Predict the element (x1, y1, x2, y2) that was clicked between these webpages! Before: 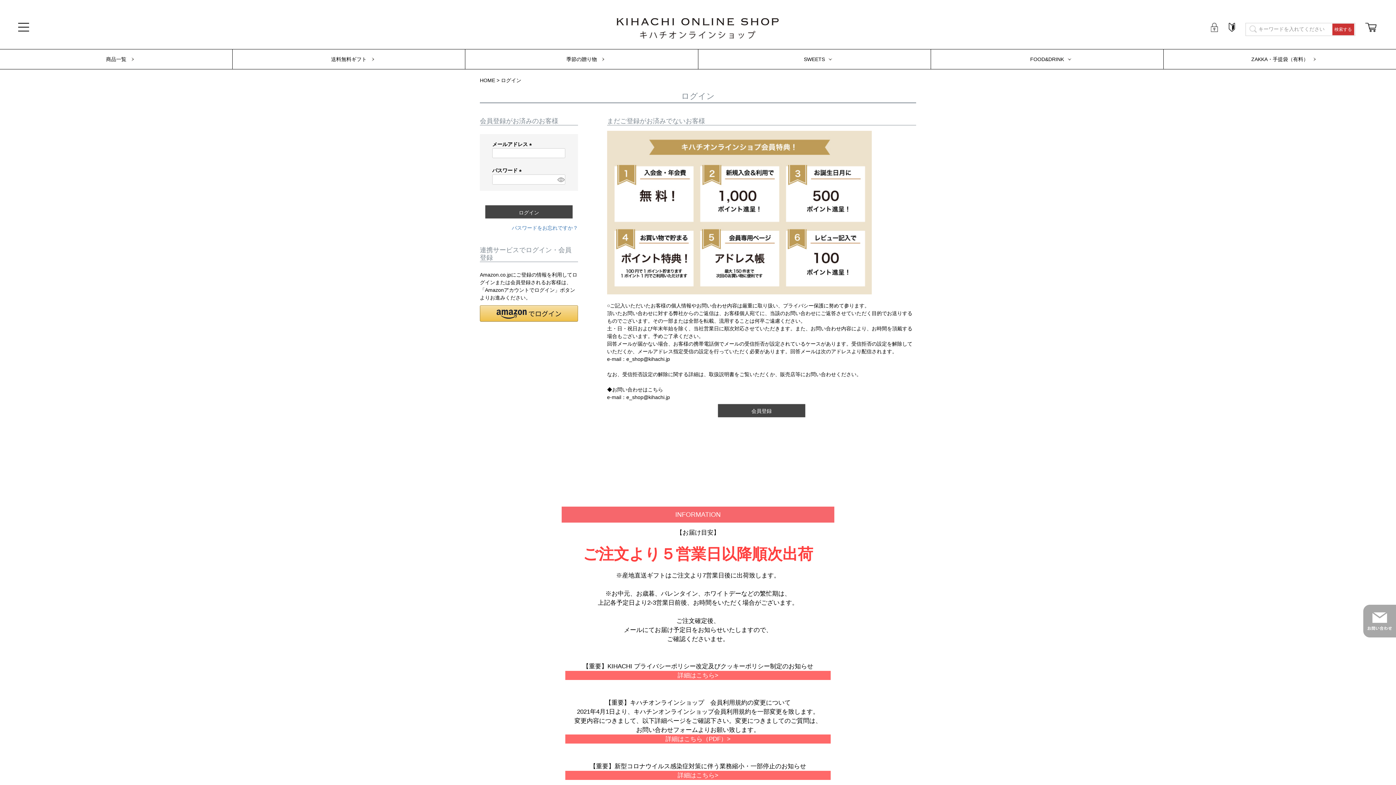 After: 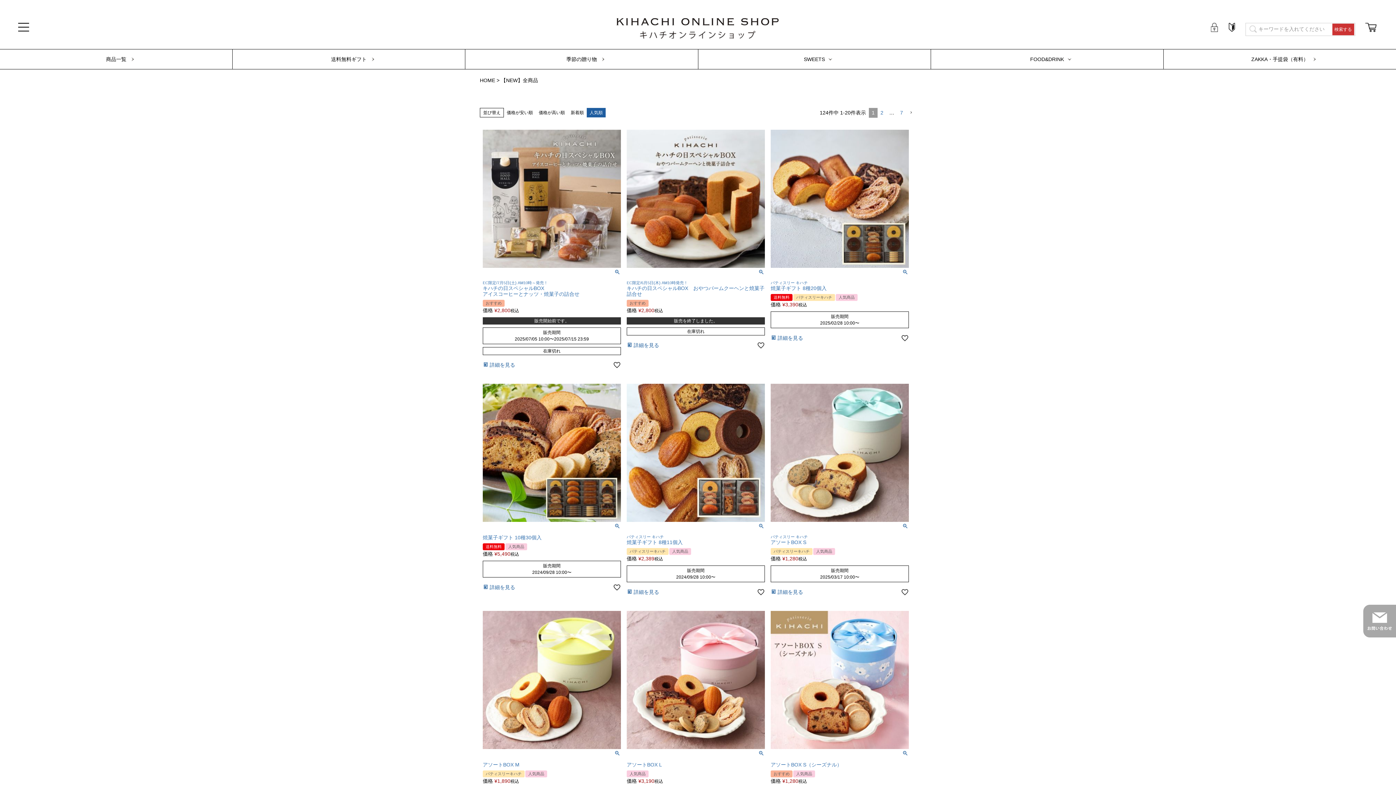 Action: label: 商品一覧 bbox: (98, 49, 133, 69)